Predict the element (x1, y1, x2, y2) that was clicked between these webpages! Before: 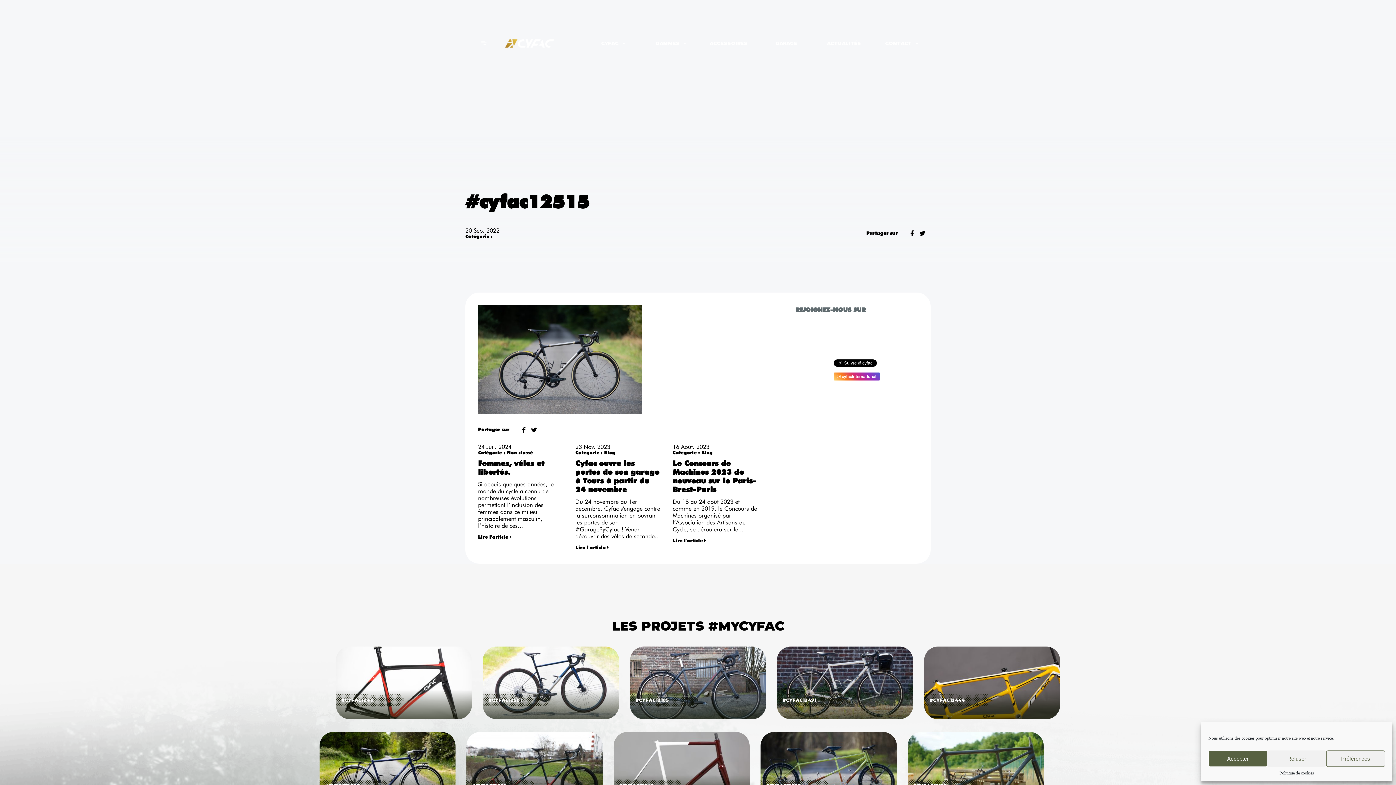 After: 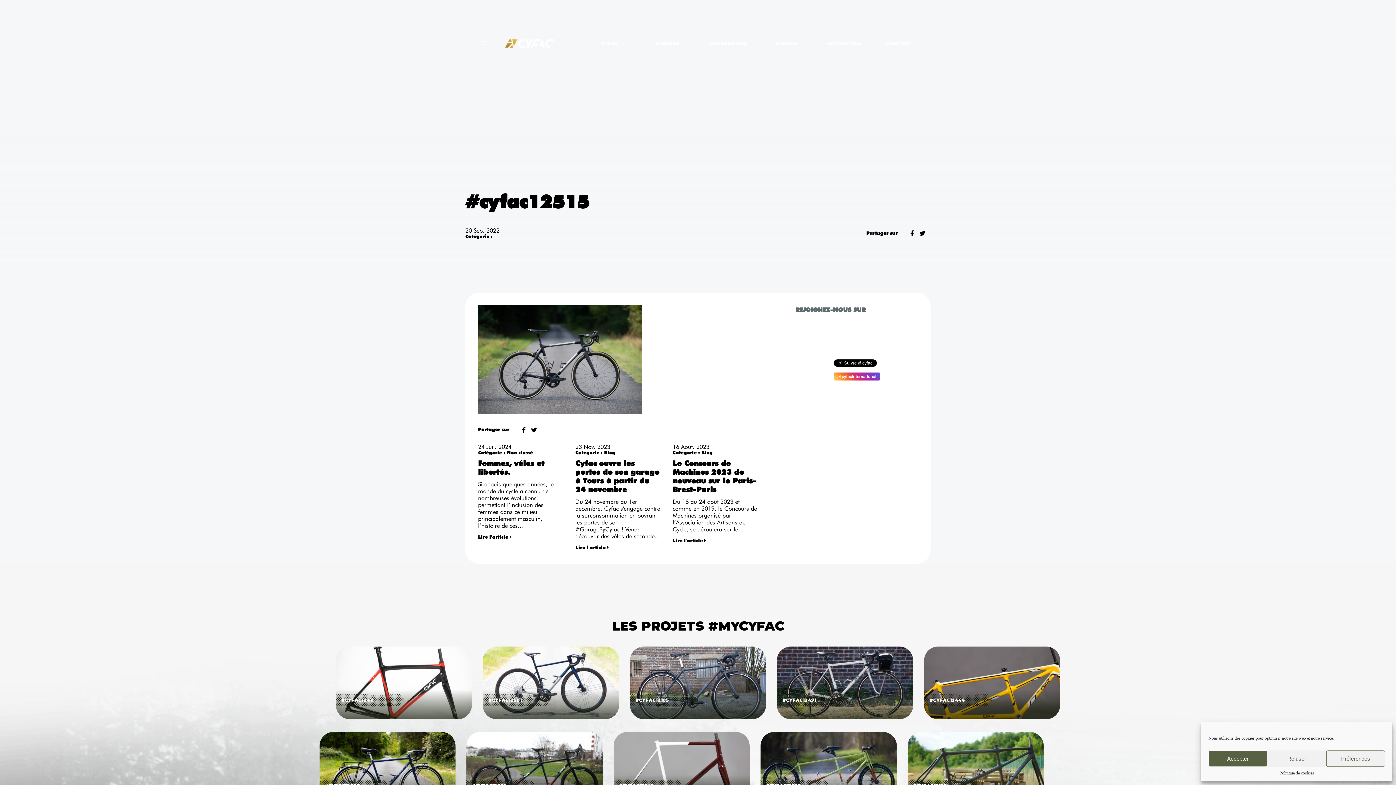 Action: bbox: (522, 428, 525, 433)